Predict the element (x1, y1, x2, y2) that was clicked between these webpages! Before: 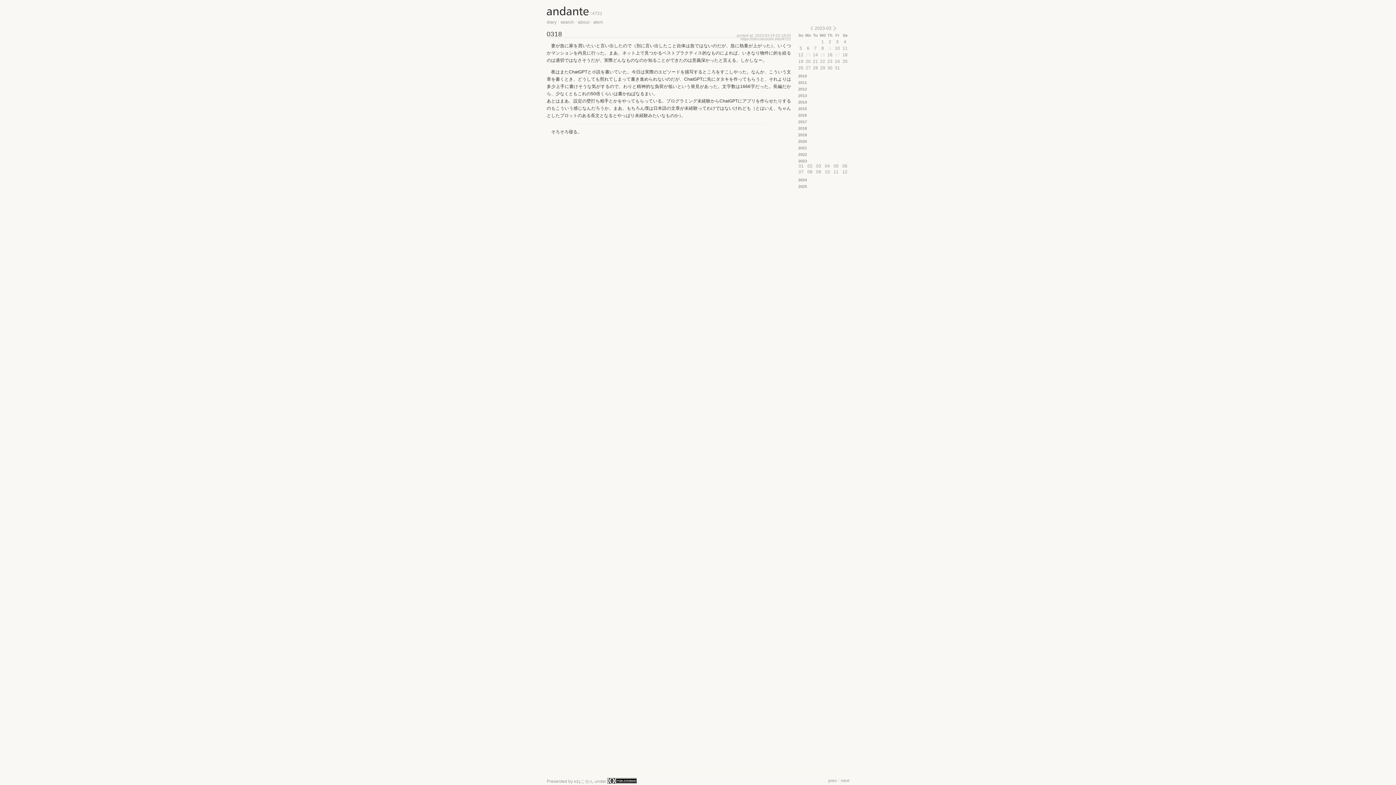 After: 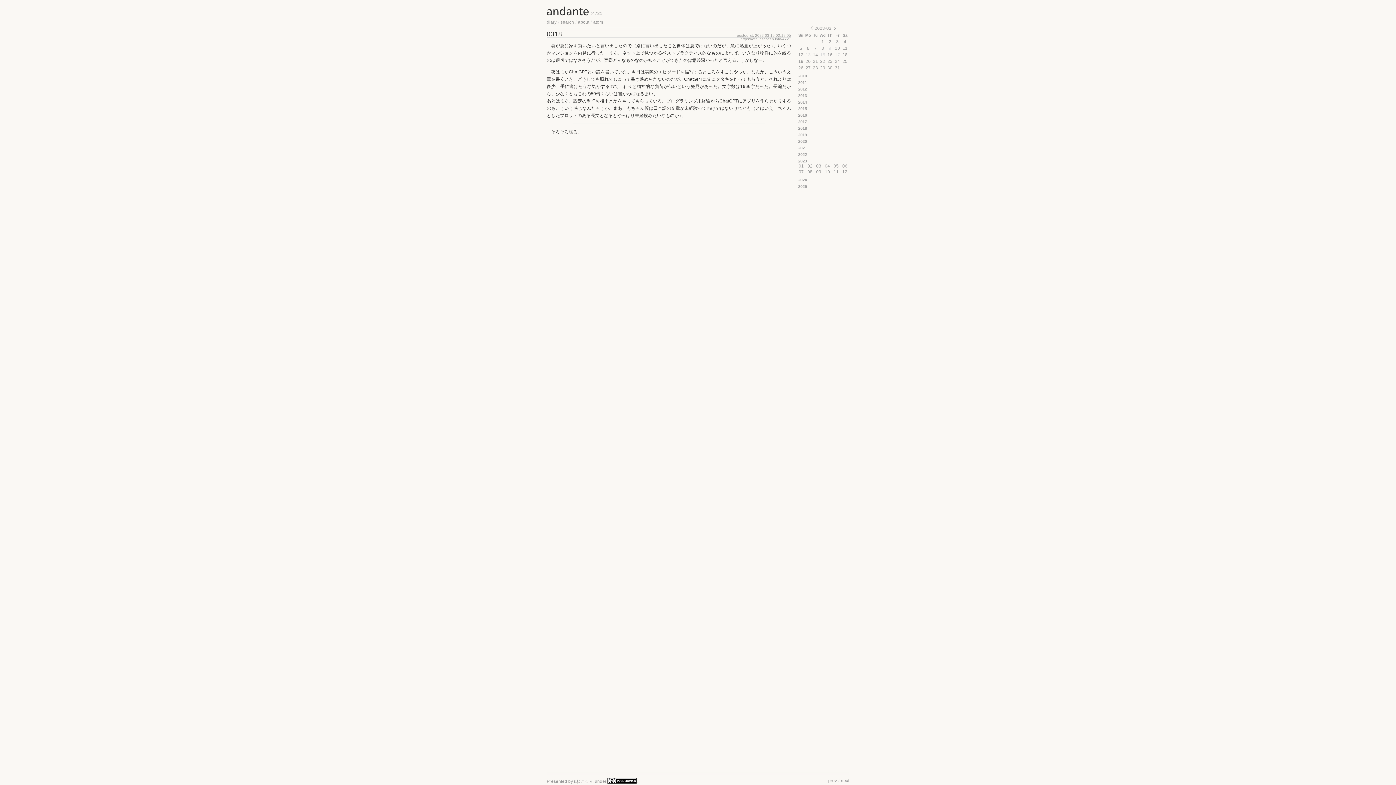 Action: label: https://ofni.necocen.info/4721 bbox: (740, 37, 791, 41)